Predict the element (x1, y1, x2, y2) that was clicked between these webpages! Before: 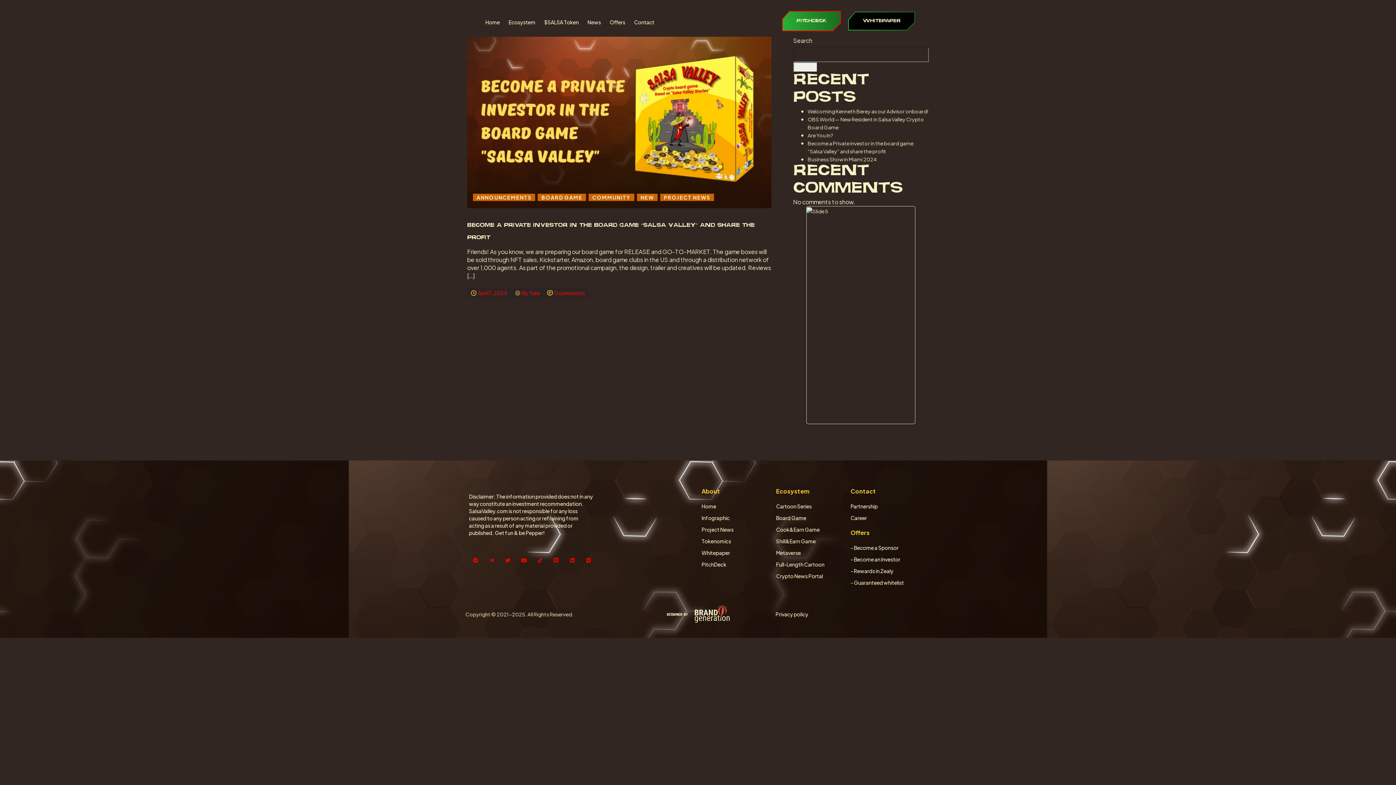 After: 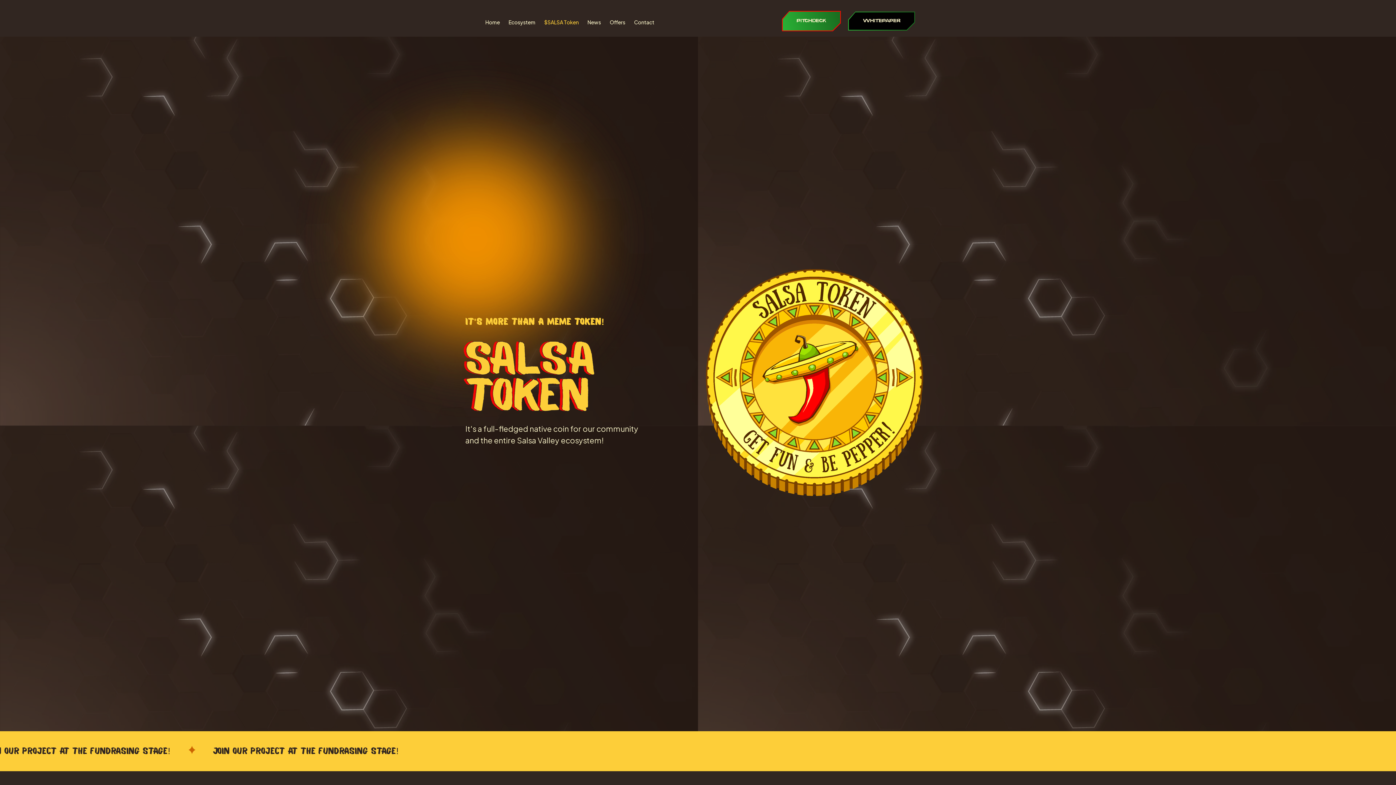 Action: label: Tokenomics bbox: (701, 537, 731, 545)